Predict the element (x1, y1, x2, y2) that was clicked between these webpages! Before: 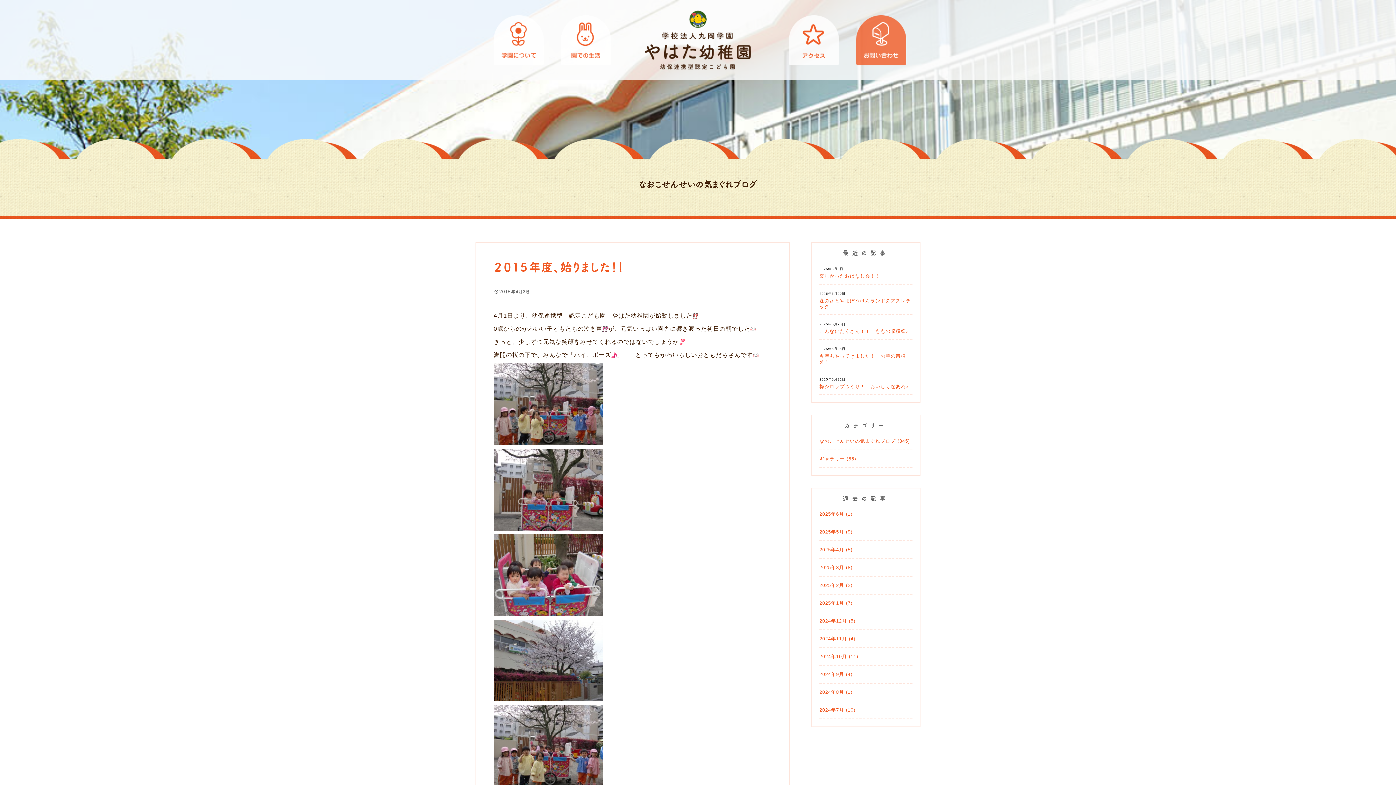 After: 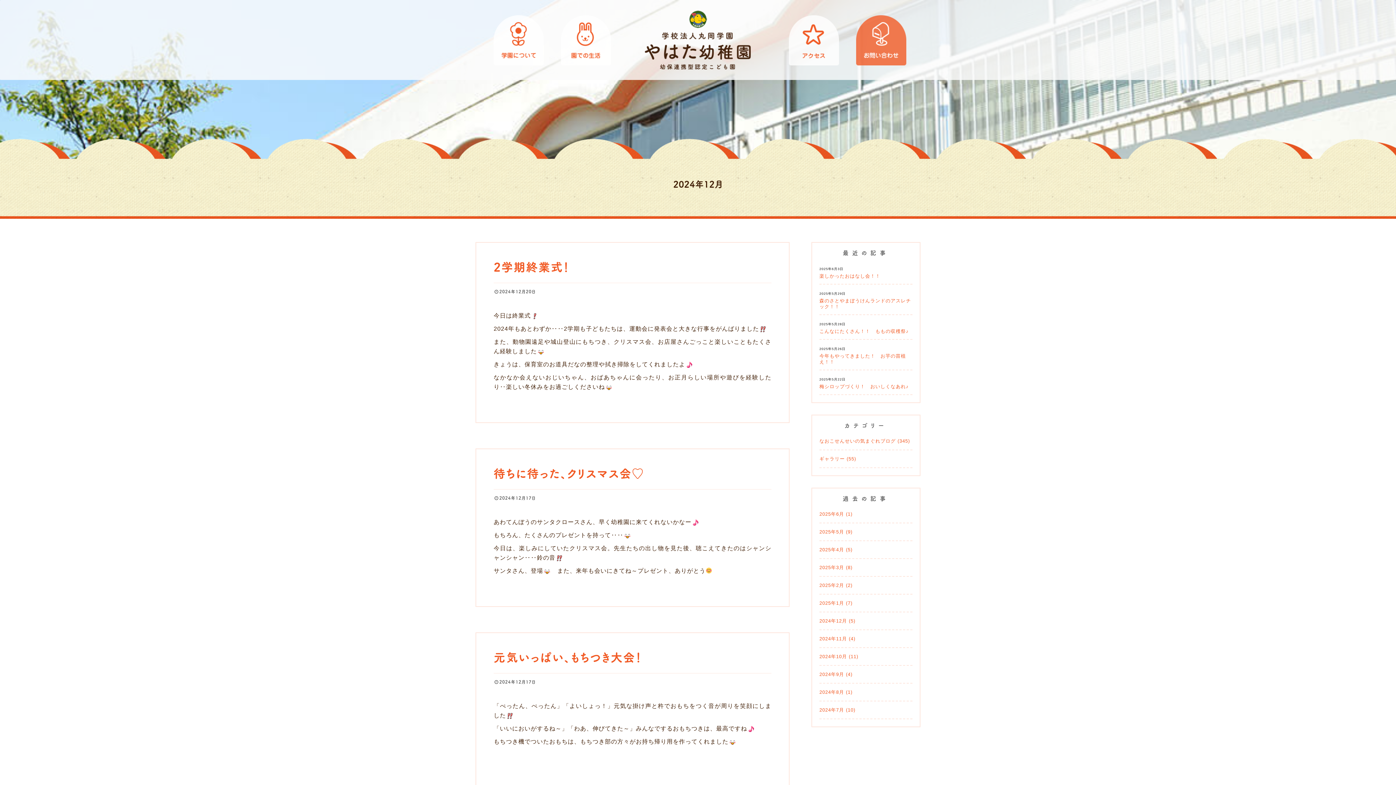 Action: label: 2024年12月 (5) bbox: (819, 612, 912, 629)